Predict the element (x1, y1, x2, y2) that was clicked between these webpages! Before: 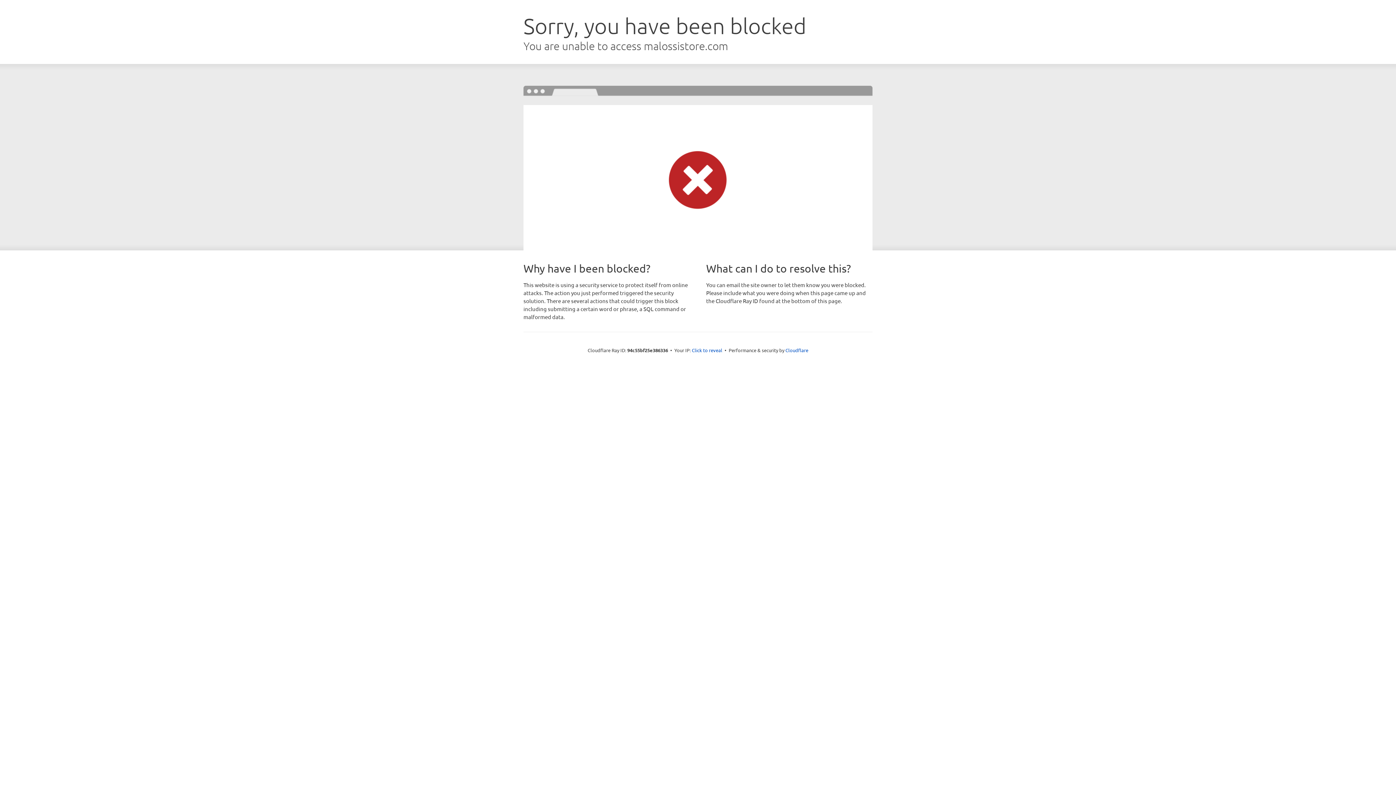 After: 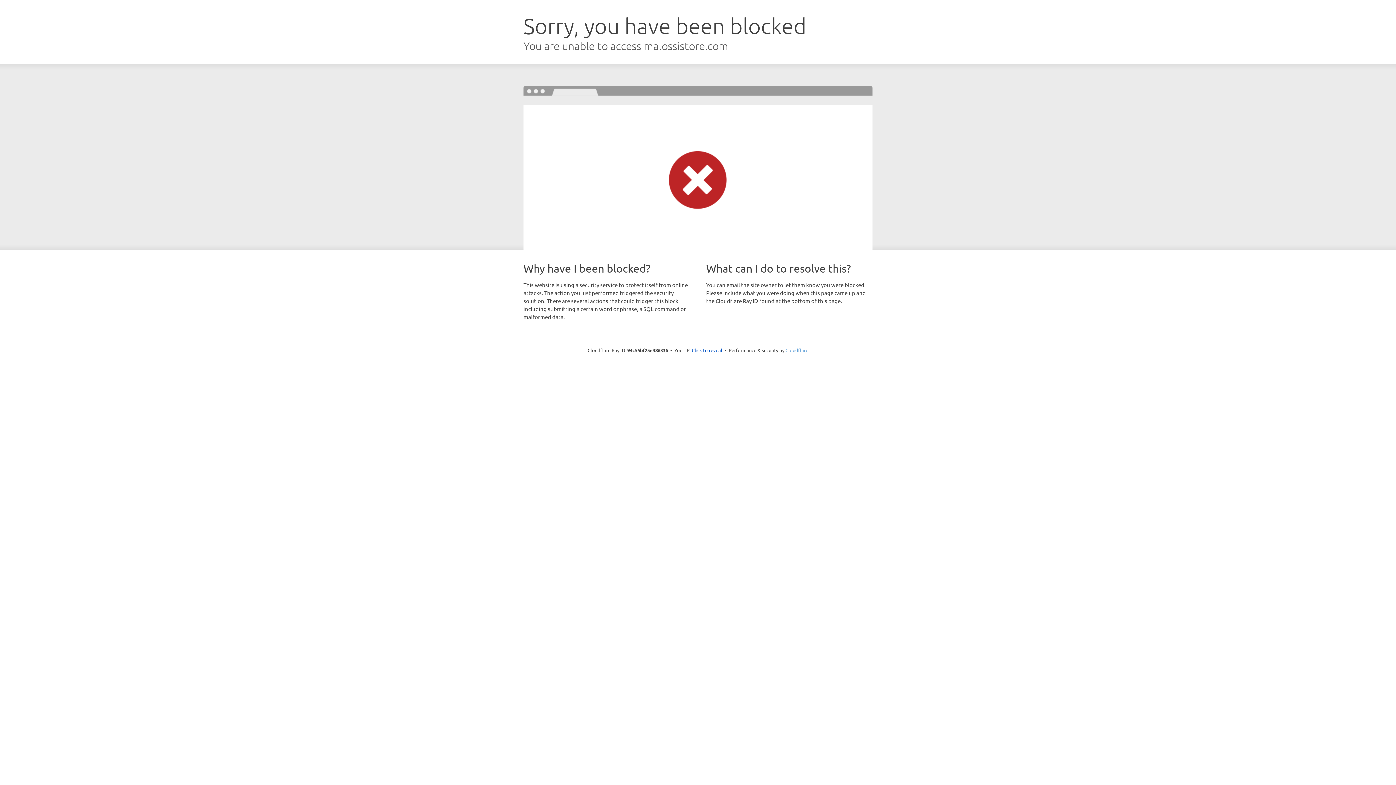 Action: bbox: (785, 347, 808, 353) label: Cloudflare